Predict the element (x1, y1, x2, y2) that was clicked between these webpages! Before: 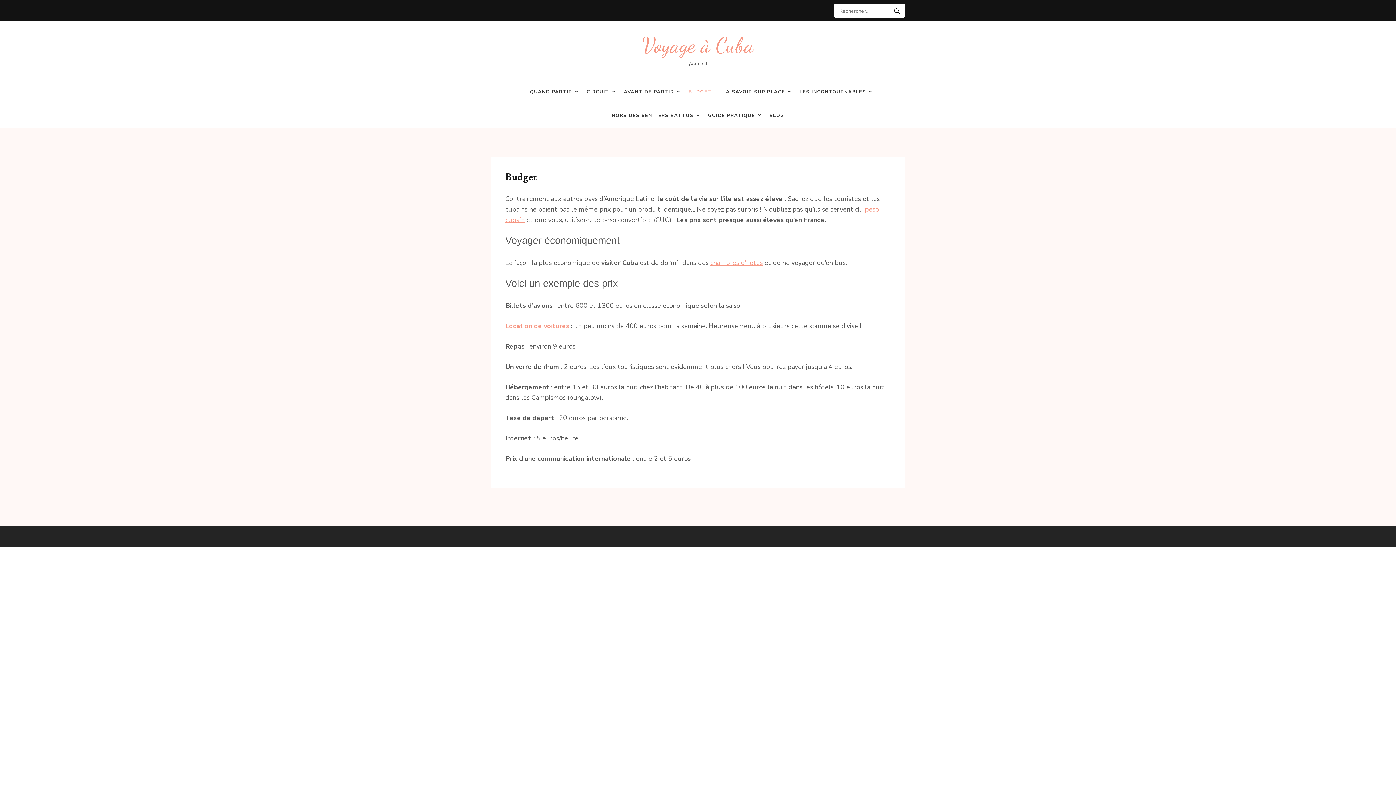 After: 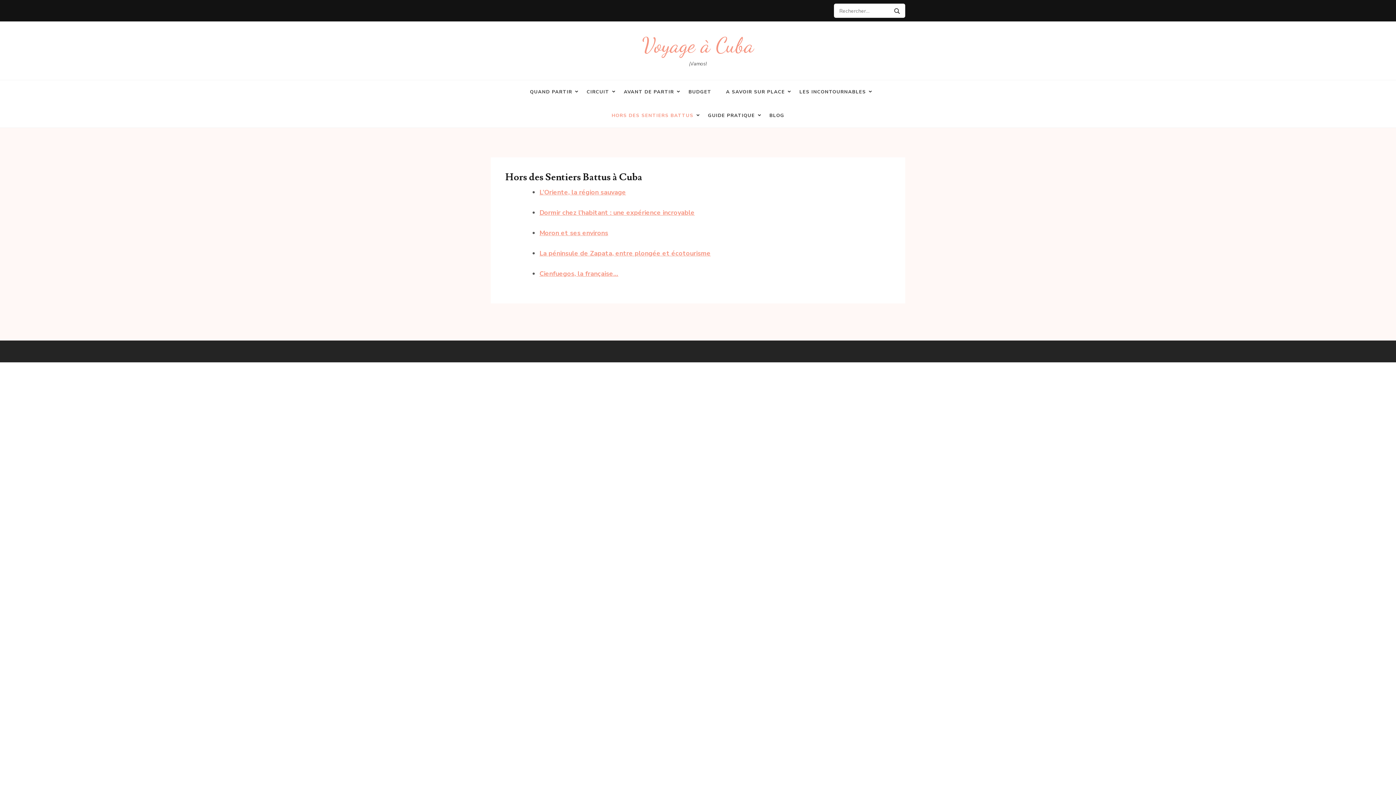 Action: label: HORS DES SENTIERS BATTUS bbox: (611, 104, 693, 127)